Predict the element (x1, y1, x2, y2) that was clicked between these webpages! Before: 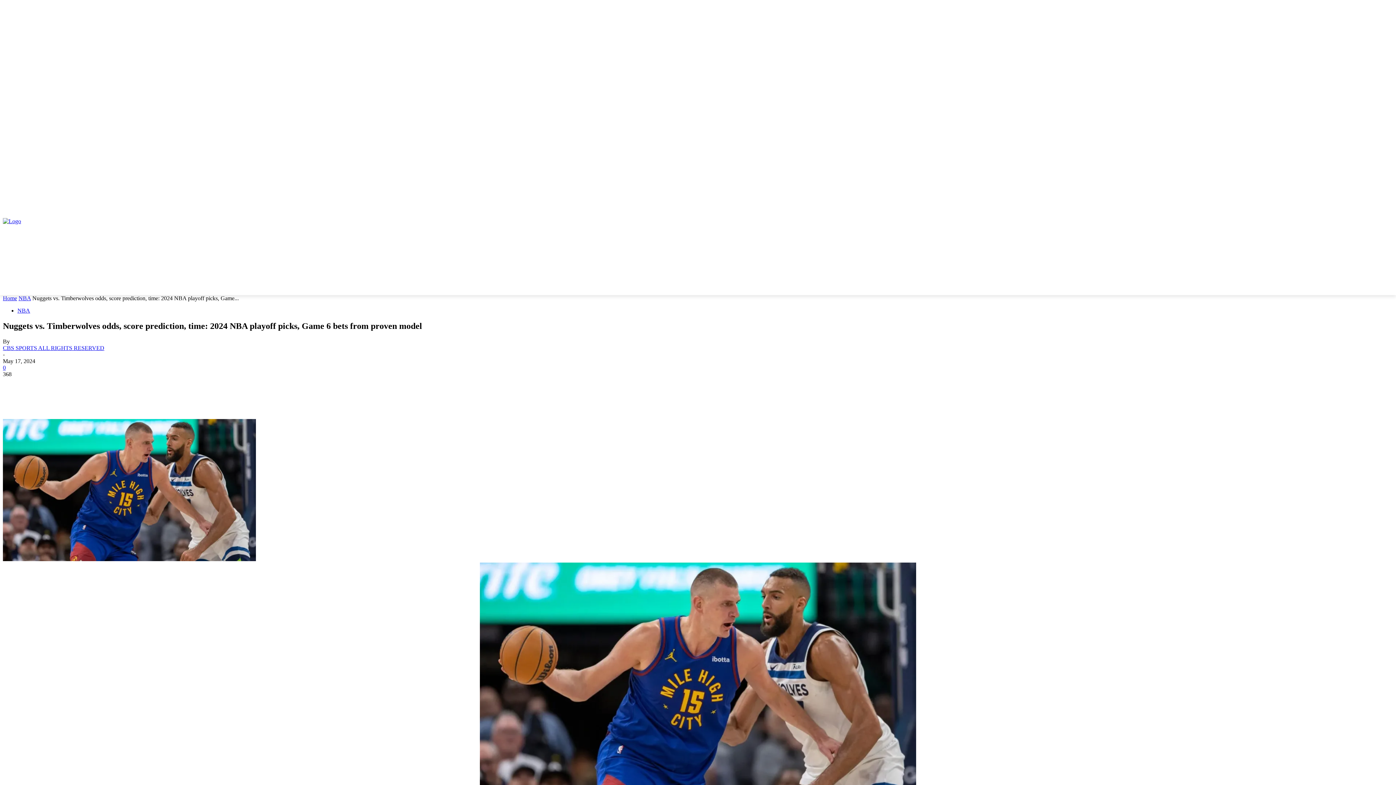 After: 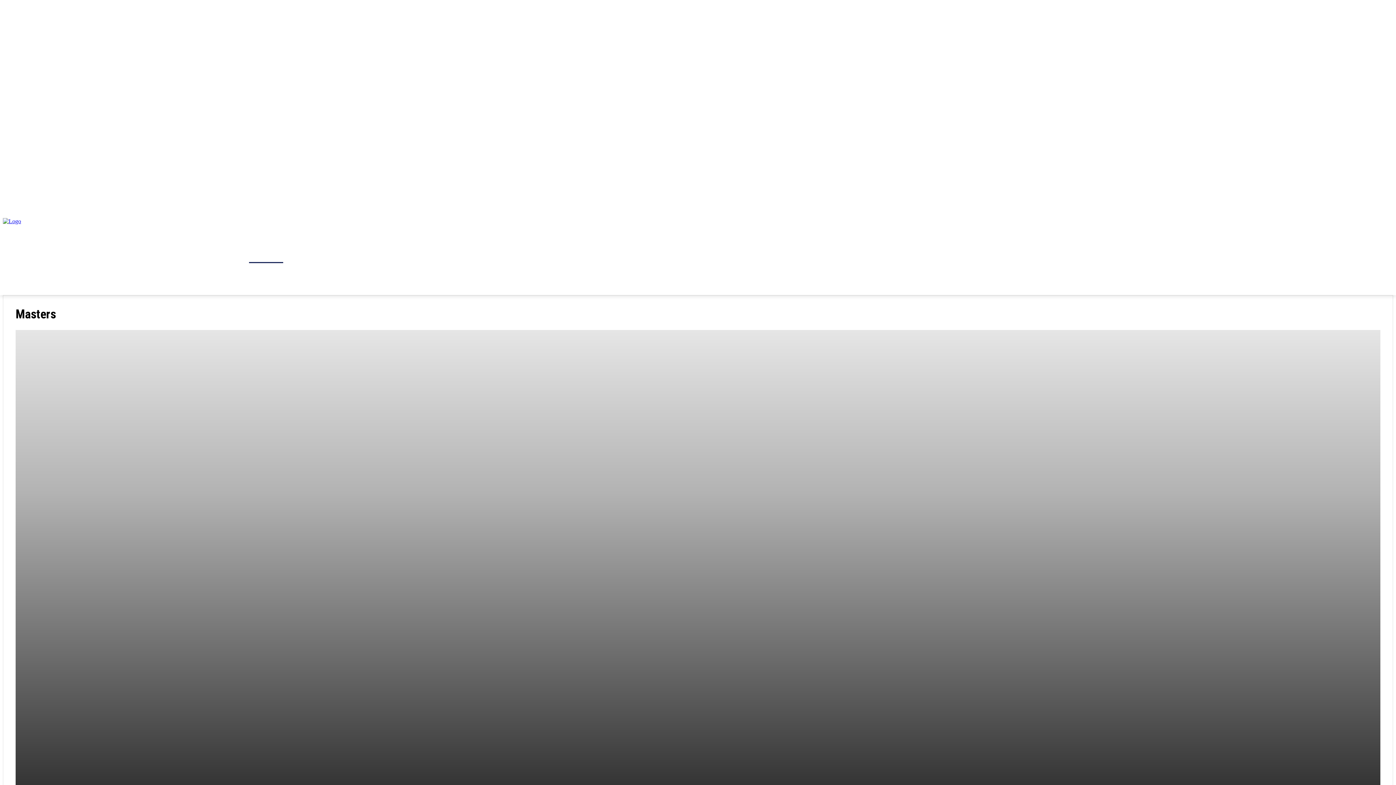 Action: label: MASTERS bbox: (249, 245, 283, 263)